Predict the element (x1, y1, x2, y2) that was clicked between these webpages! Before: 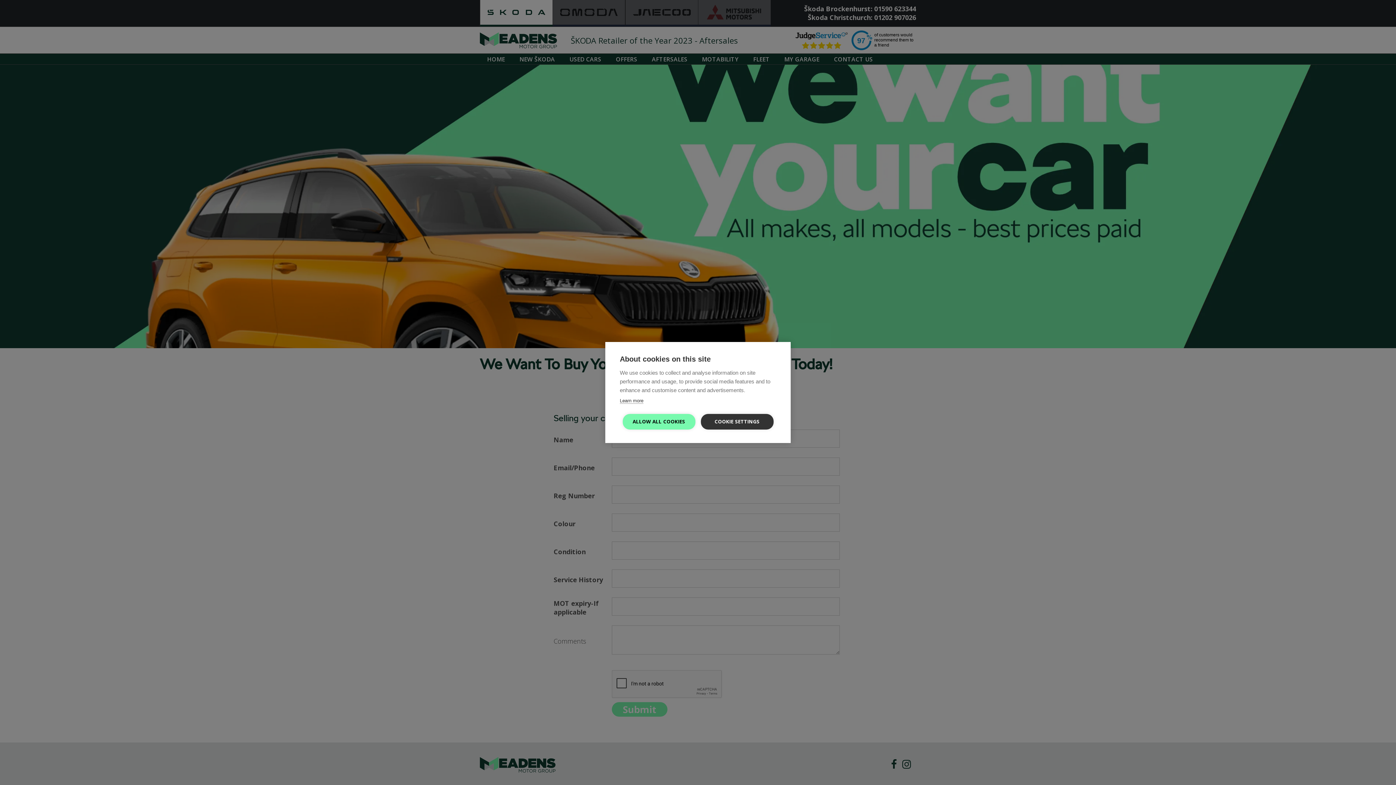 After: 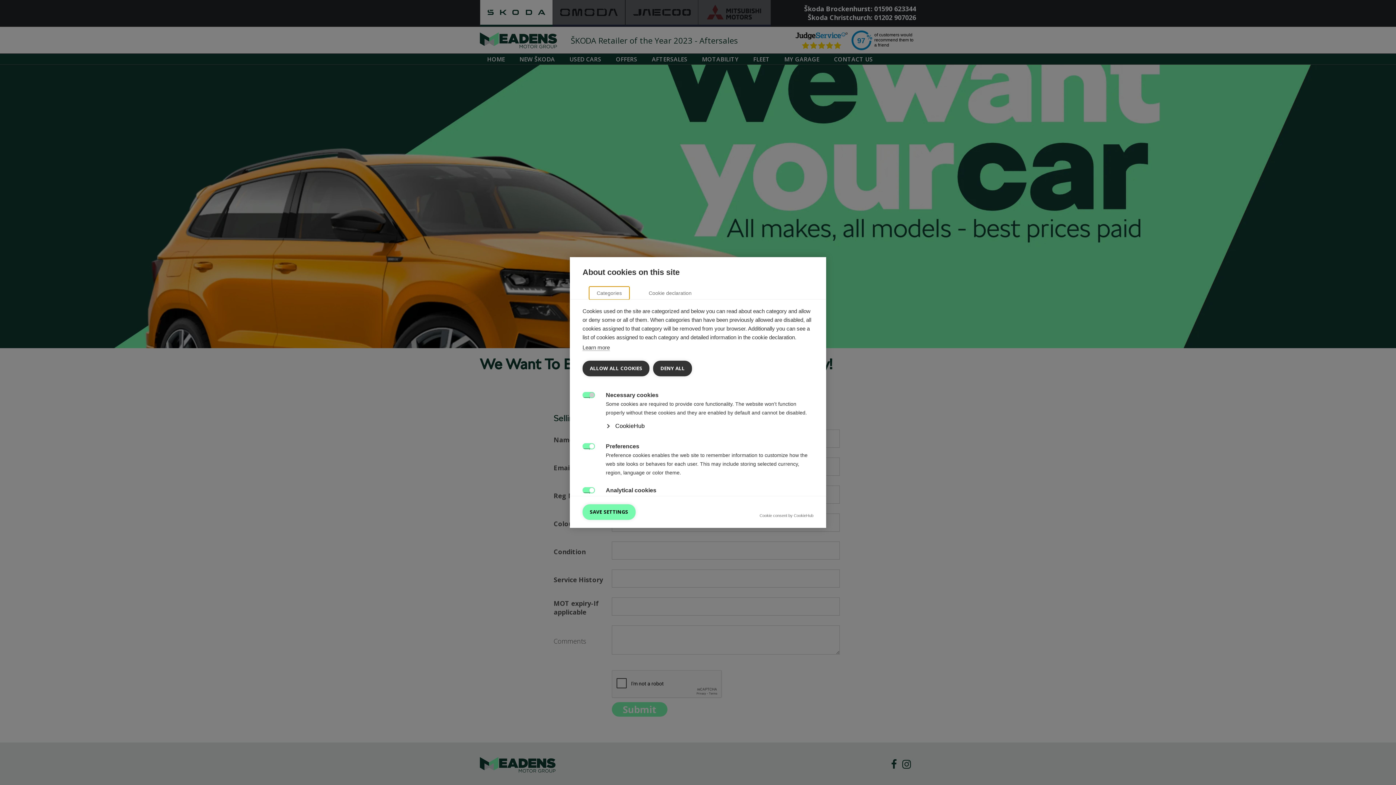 Action: label: COOKIE SETTINGS bbox: (700, 414, 773, 429)